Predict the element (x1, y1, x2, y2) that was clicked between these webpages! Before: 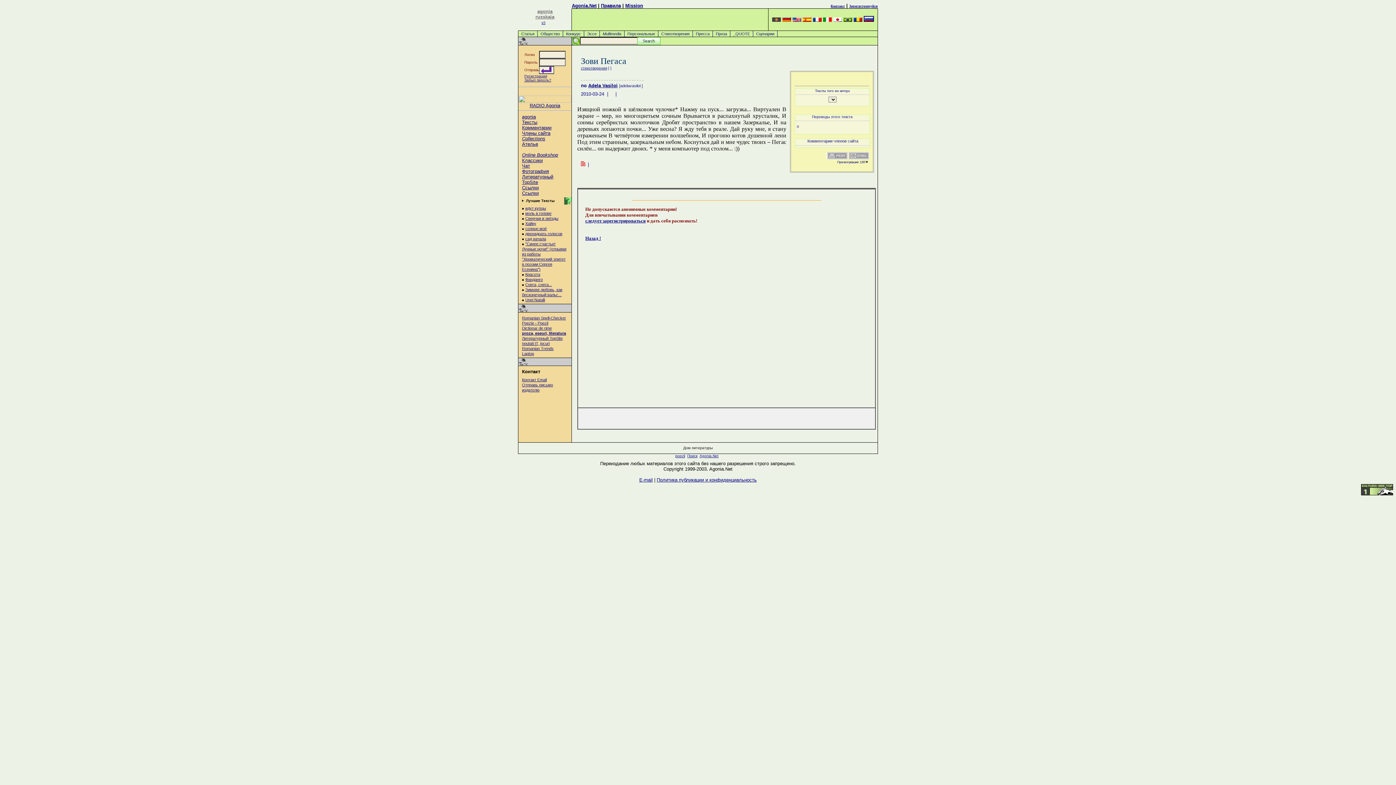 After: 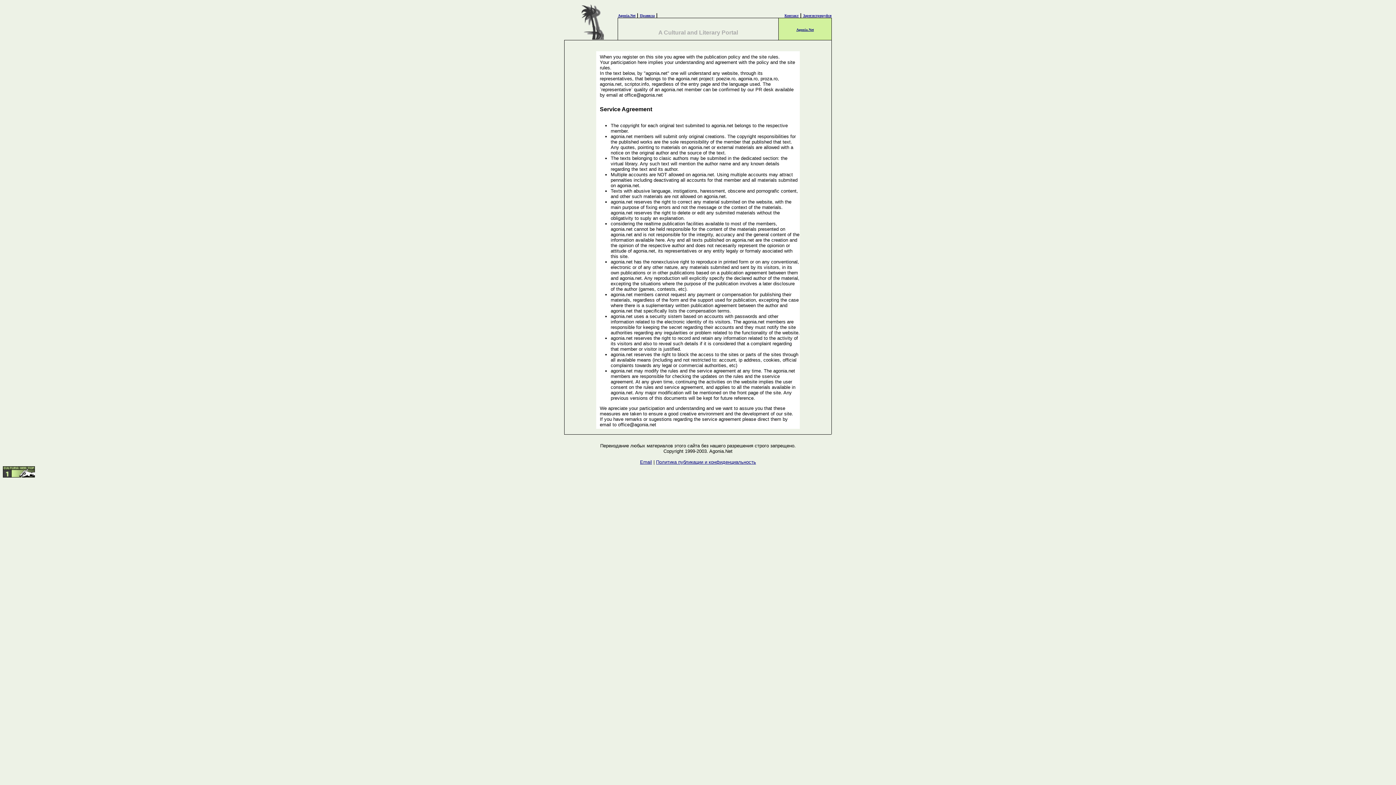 Action: label: Политика публикации и конфиденциальность bbox: (656, 477, 756, 482)